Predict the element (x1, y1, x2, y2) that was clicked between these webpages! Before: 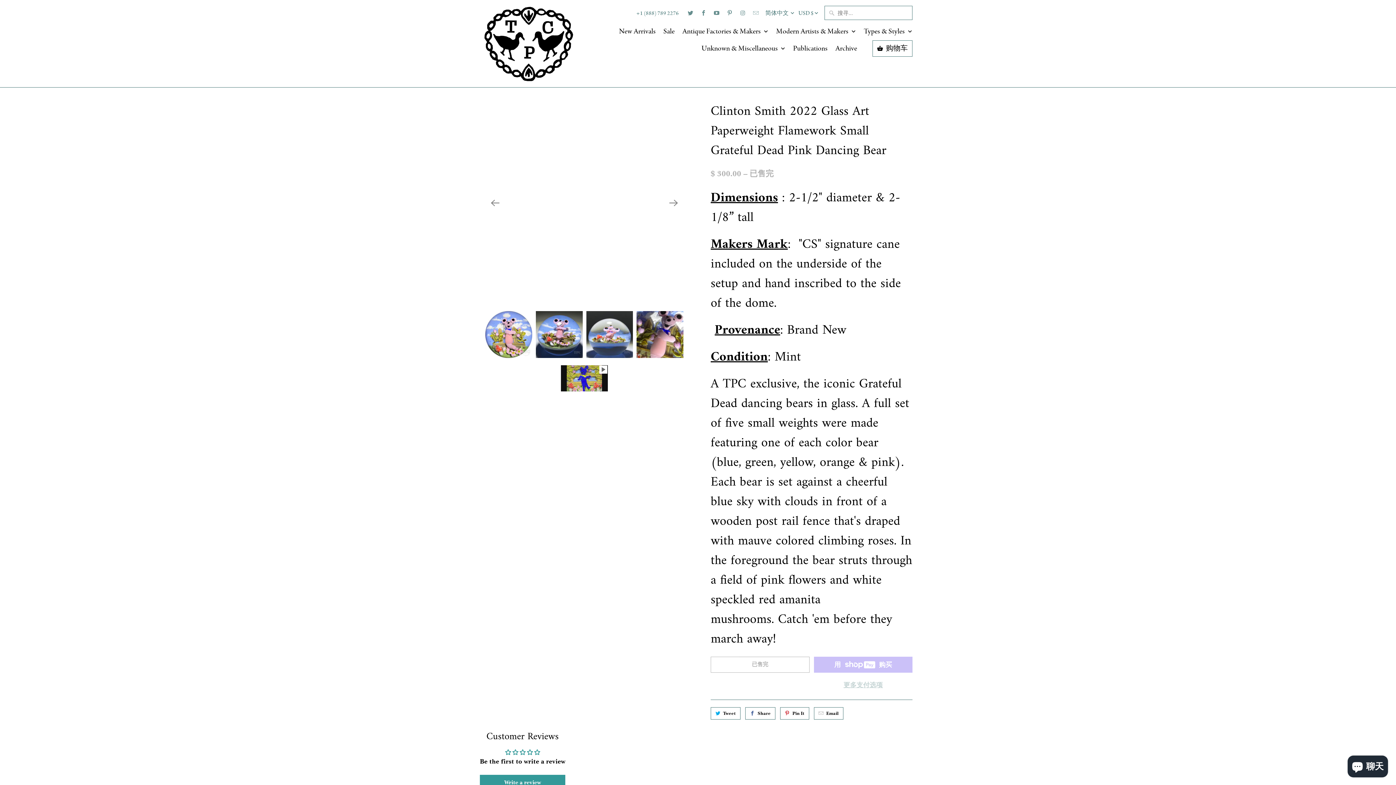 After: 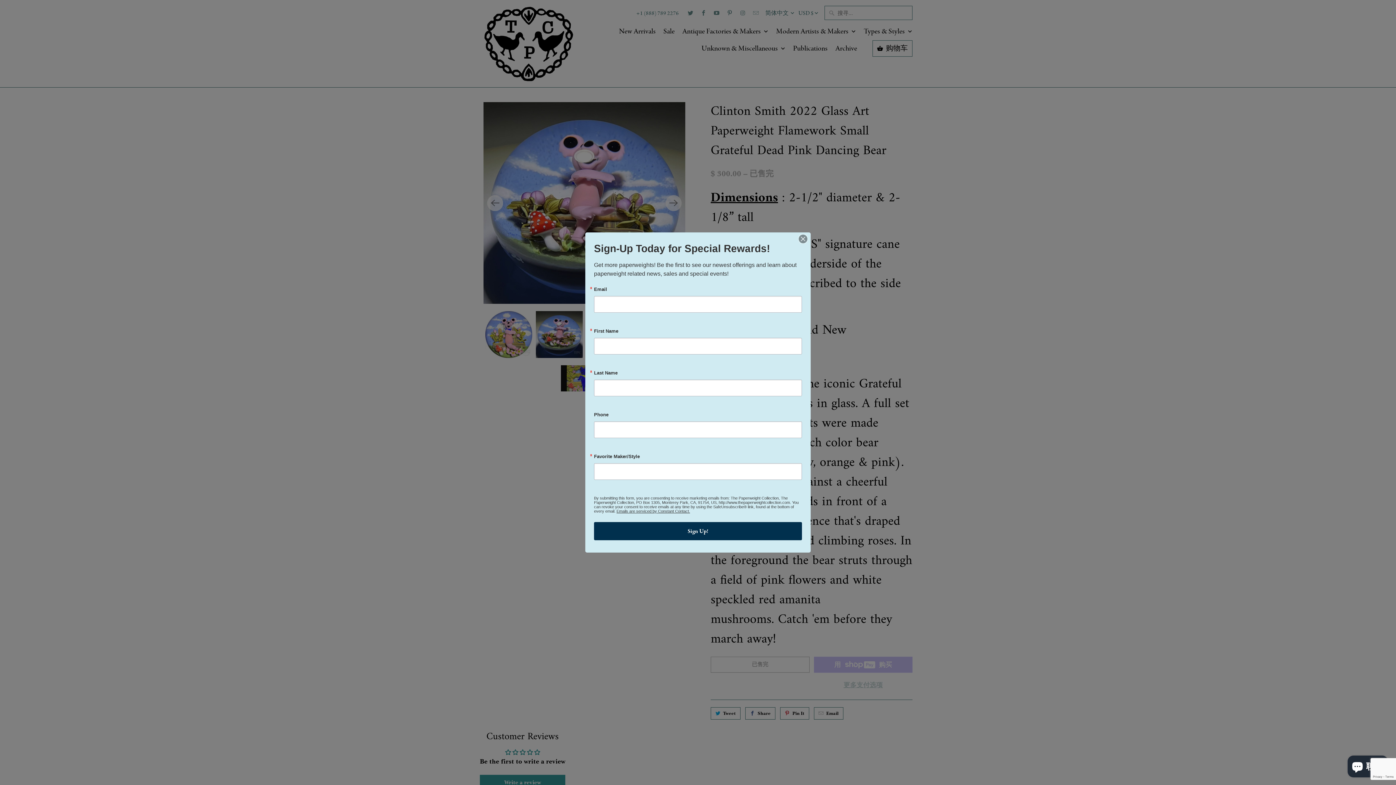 Action: label: Go to https://www.facebook.com/thepaperweightcollection bbox: (697, 7, 709, 18)